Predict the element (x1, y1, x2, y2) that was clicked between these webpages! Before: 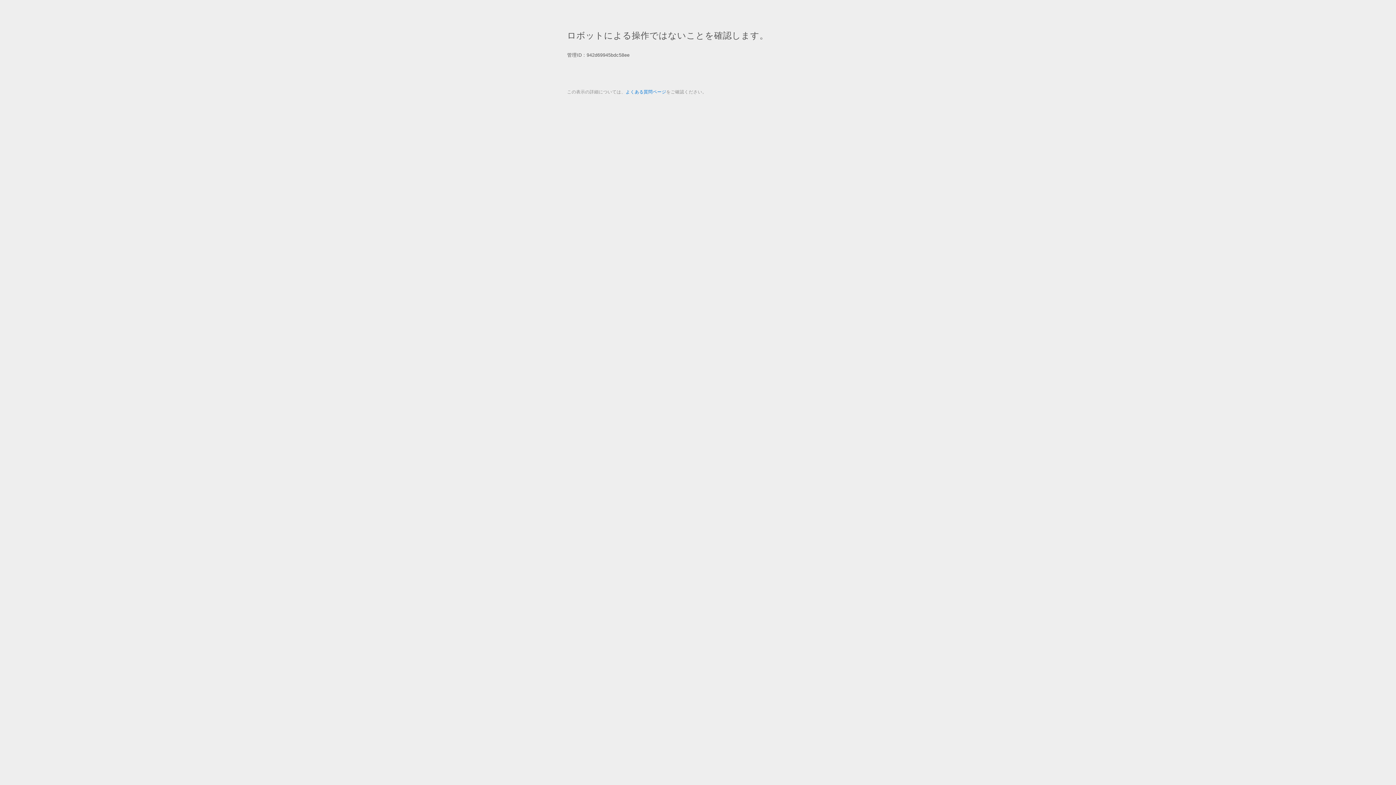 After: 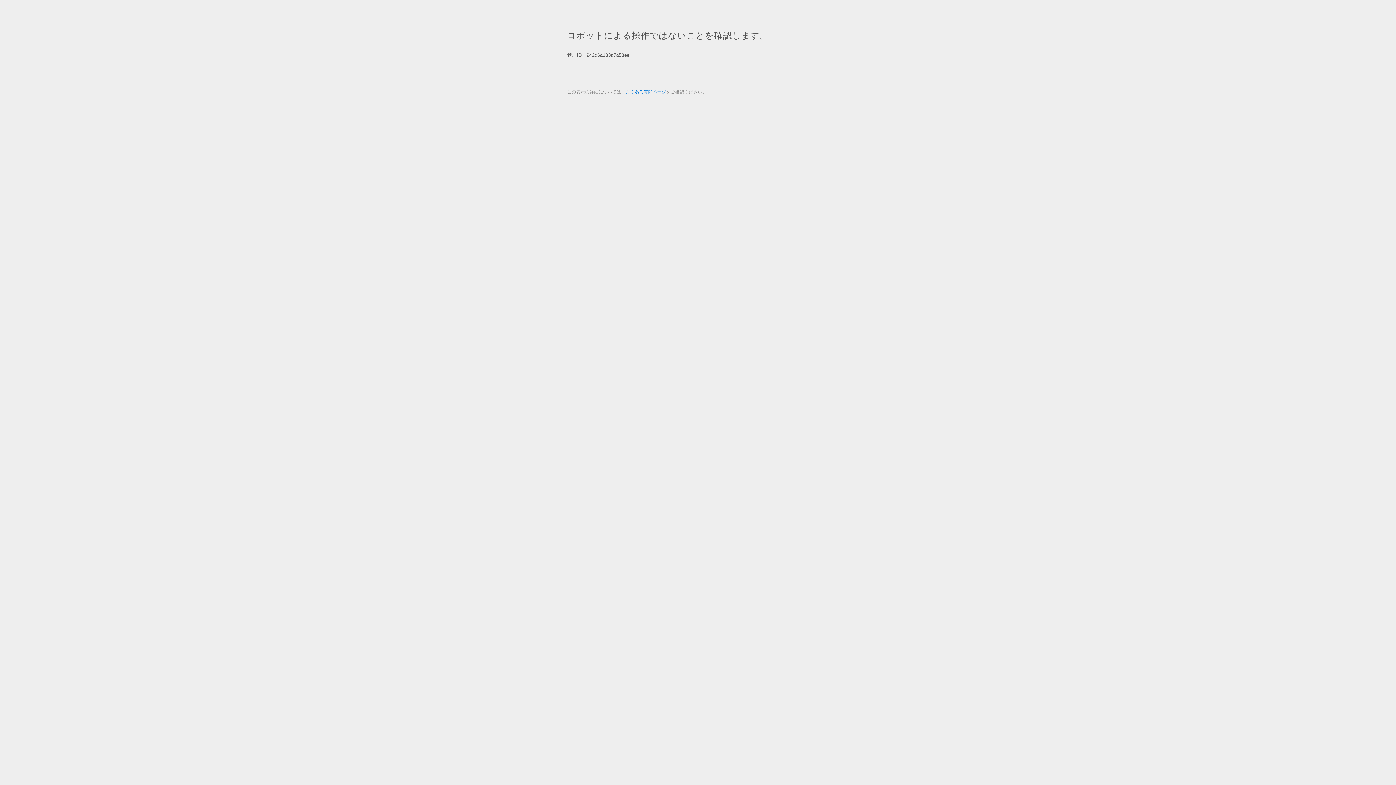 Action: bbox: (625, 89, 666, 94) label: よくある質問ページ